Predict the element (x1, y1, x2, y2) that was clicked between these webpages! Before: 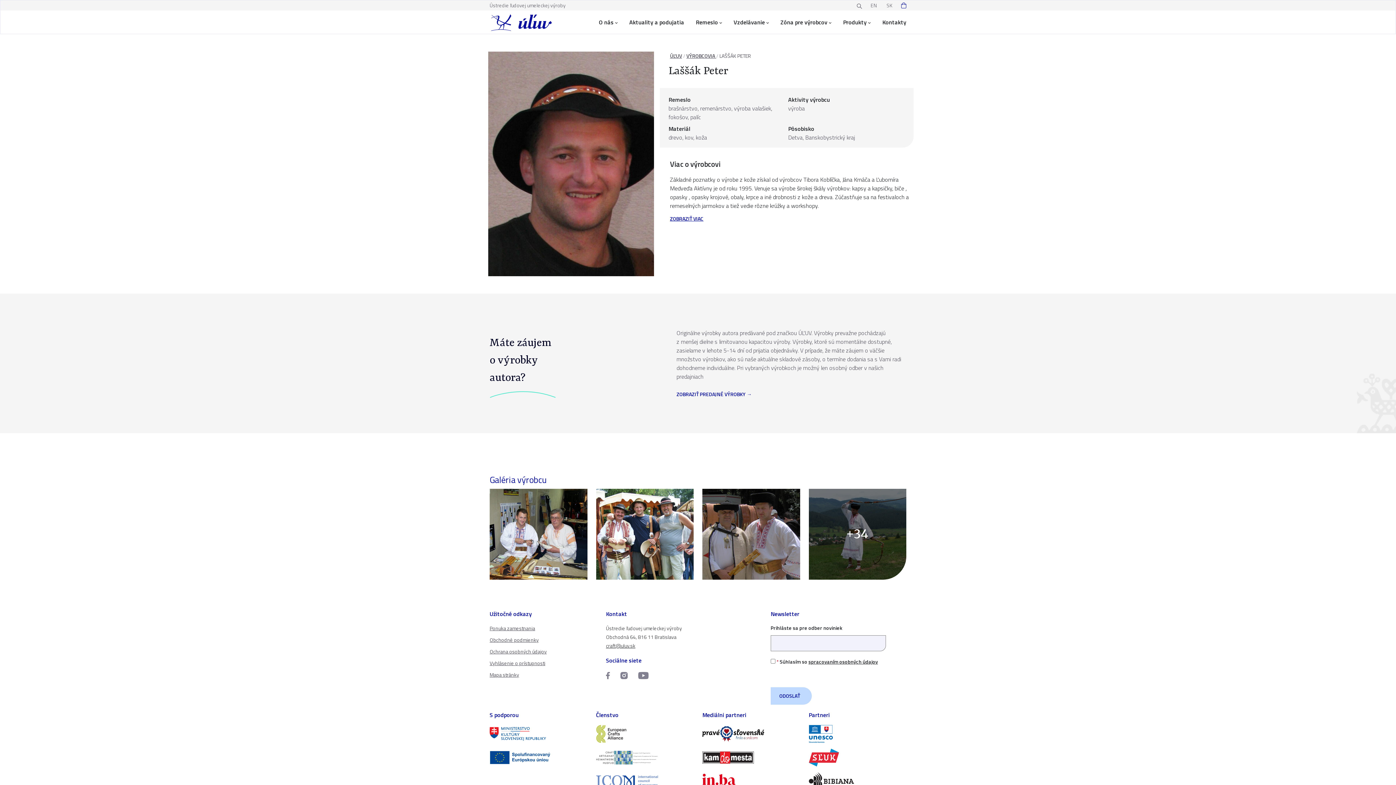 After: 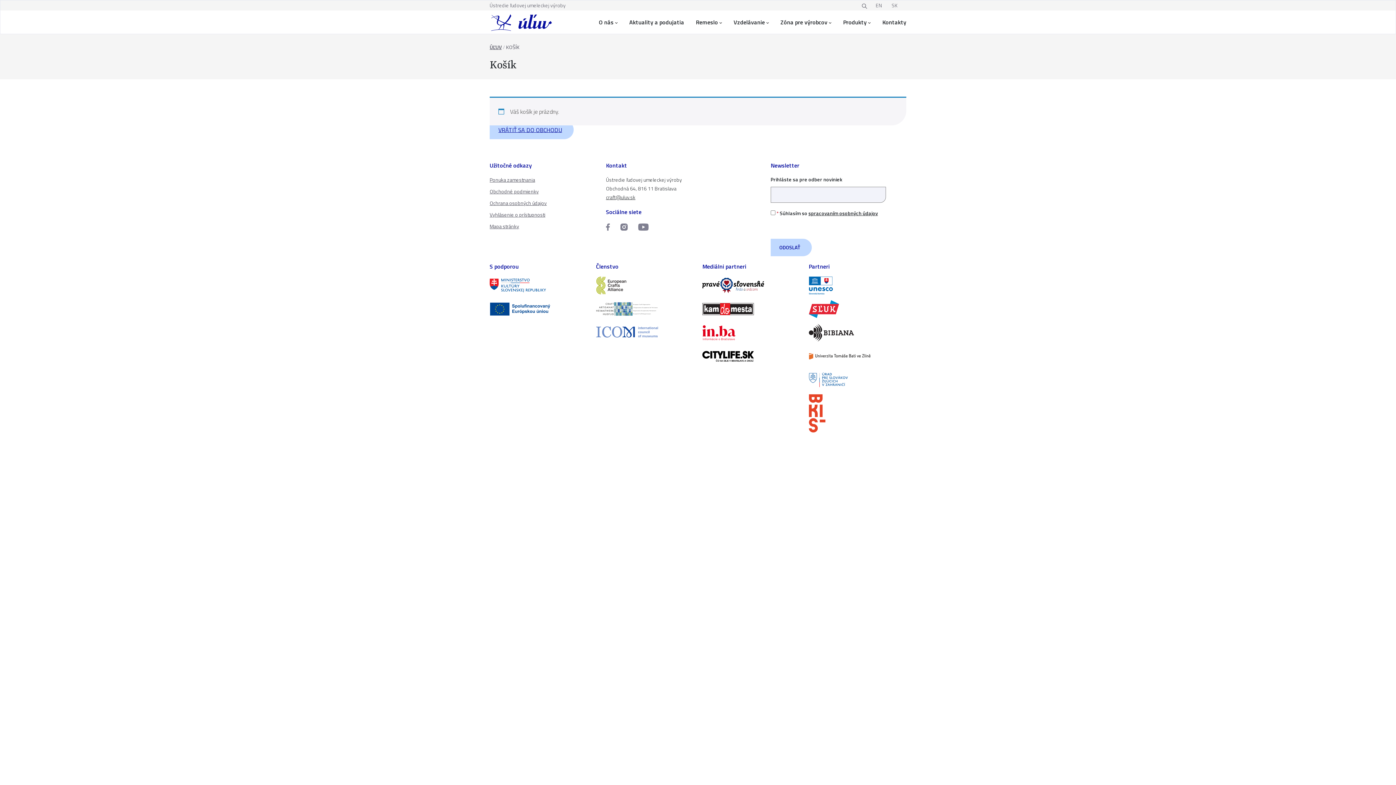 Action: bbox: (901, 1, 906, 9)